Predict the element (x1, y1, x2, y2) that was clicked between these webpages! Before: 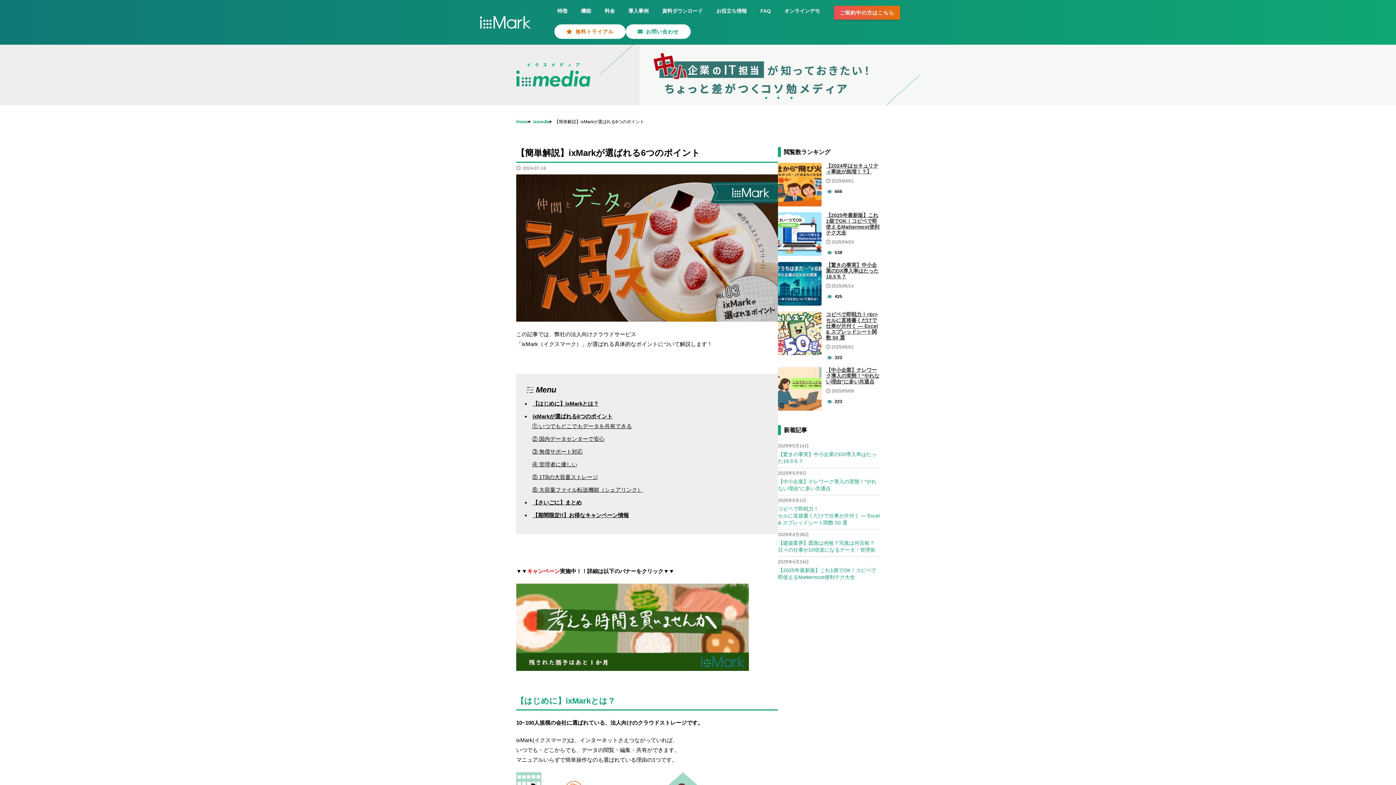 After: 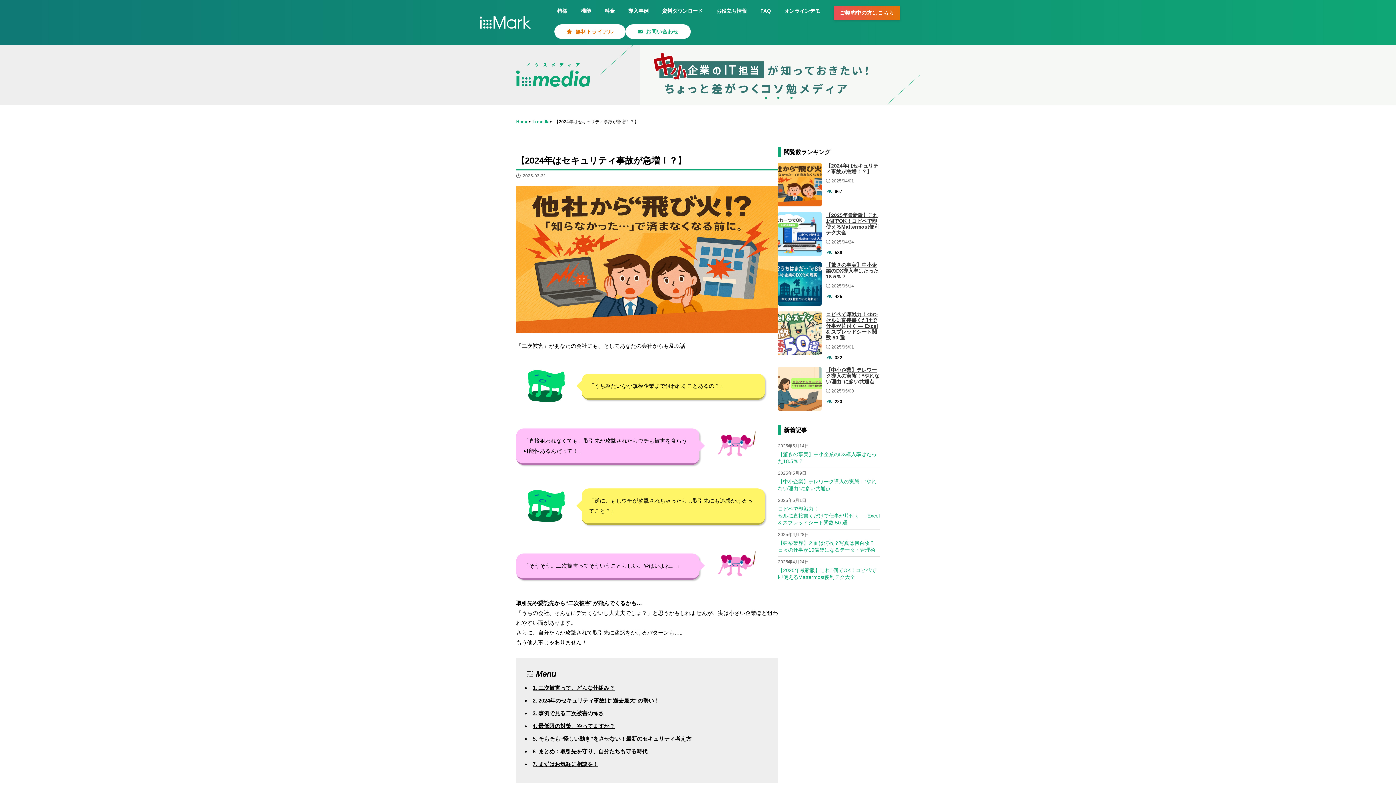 Action: bbox: (826, 163, 878, 174) label: 【2024年はセキュリティ事故が急増！？】